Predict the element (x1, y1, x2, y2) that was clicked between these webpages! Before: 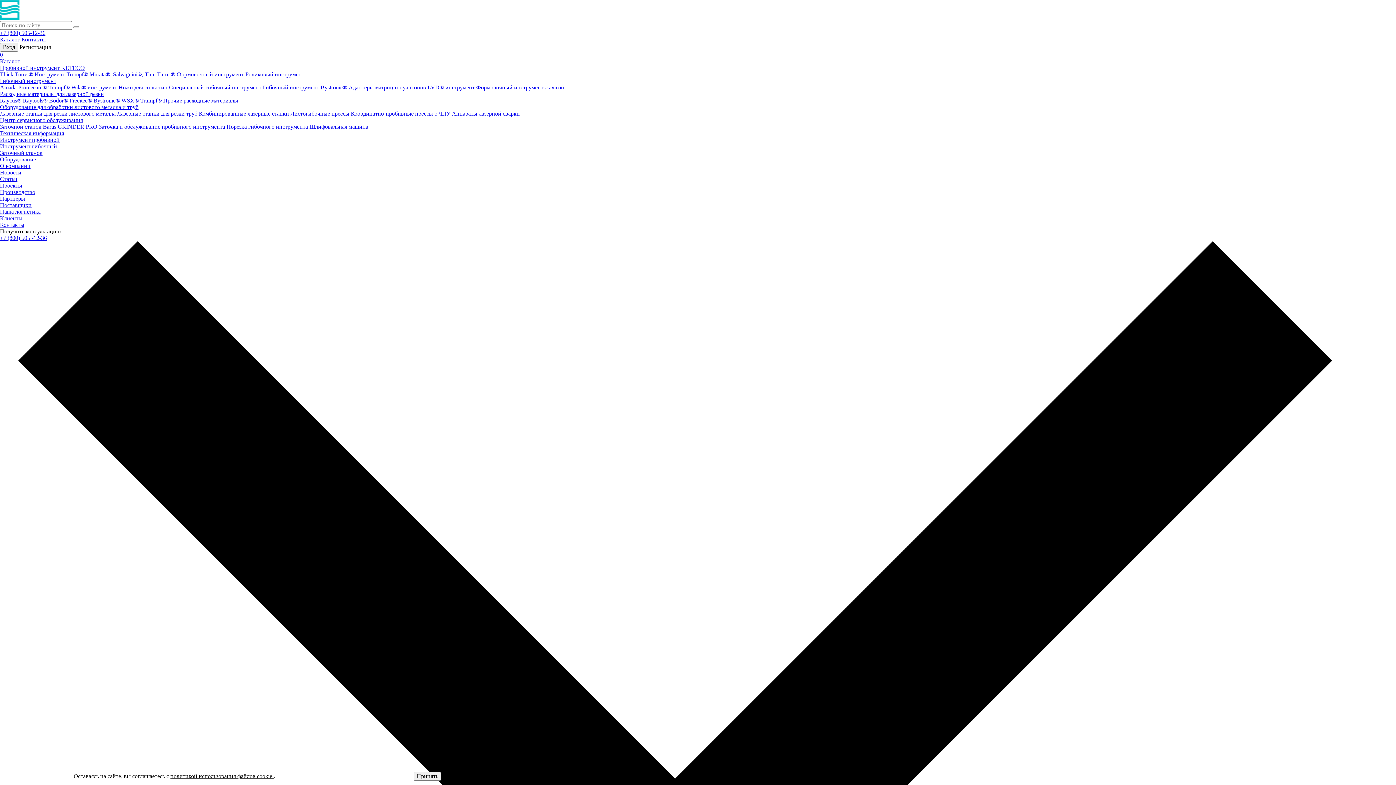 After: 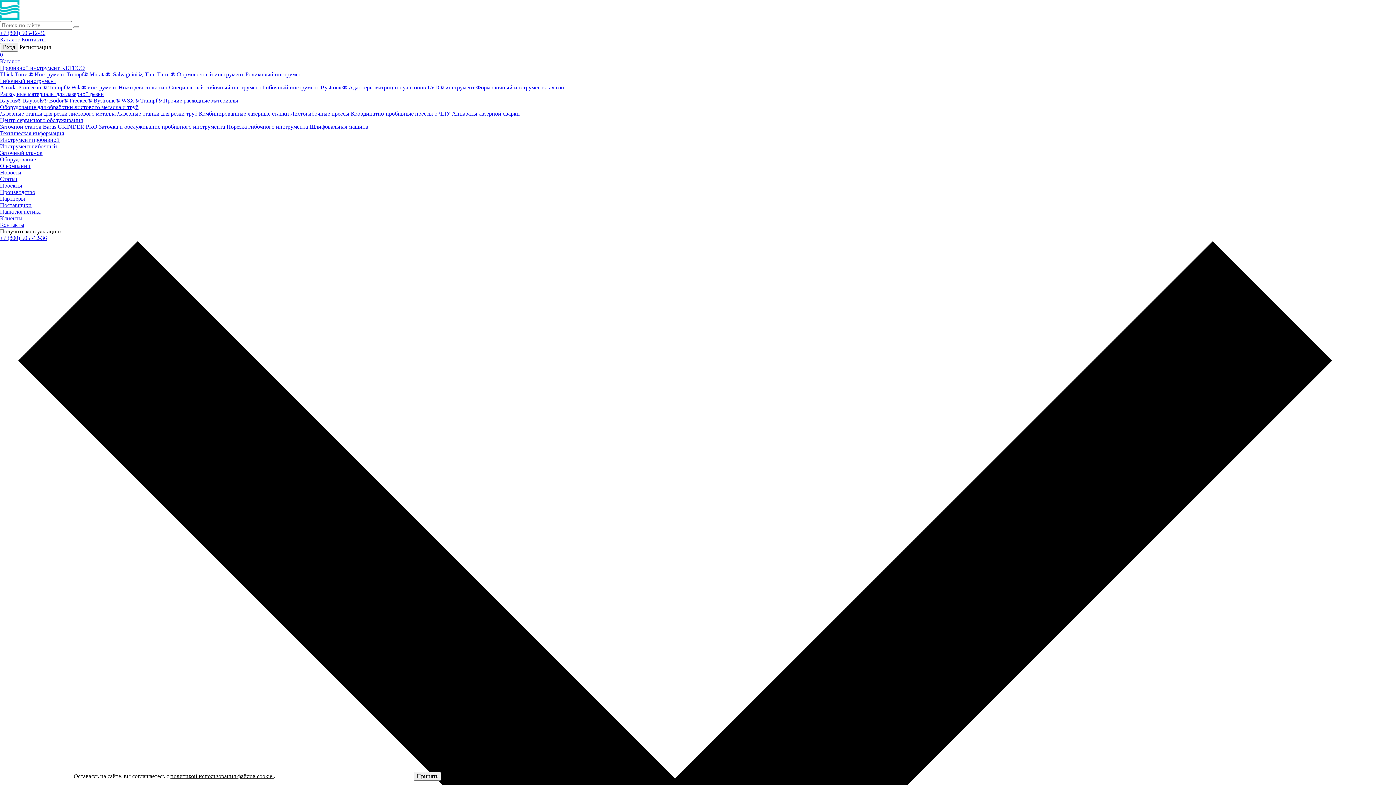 Action: label: WSX® bbox: (121, 97, 138, 103)